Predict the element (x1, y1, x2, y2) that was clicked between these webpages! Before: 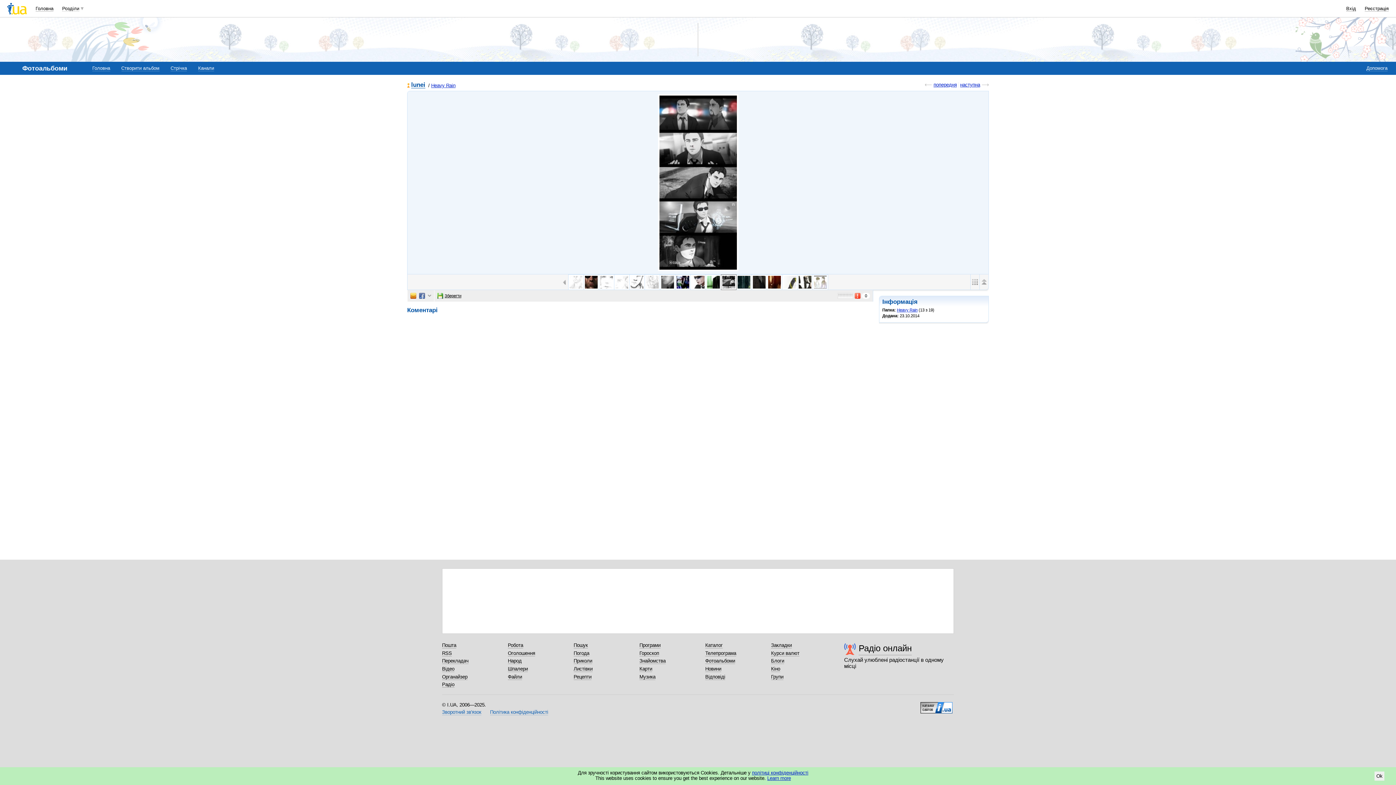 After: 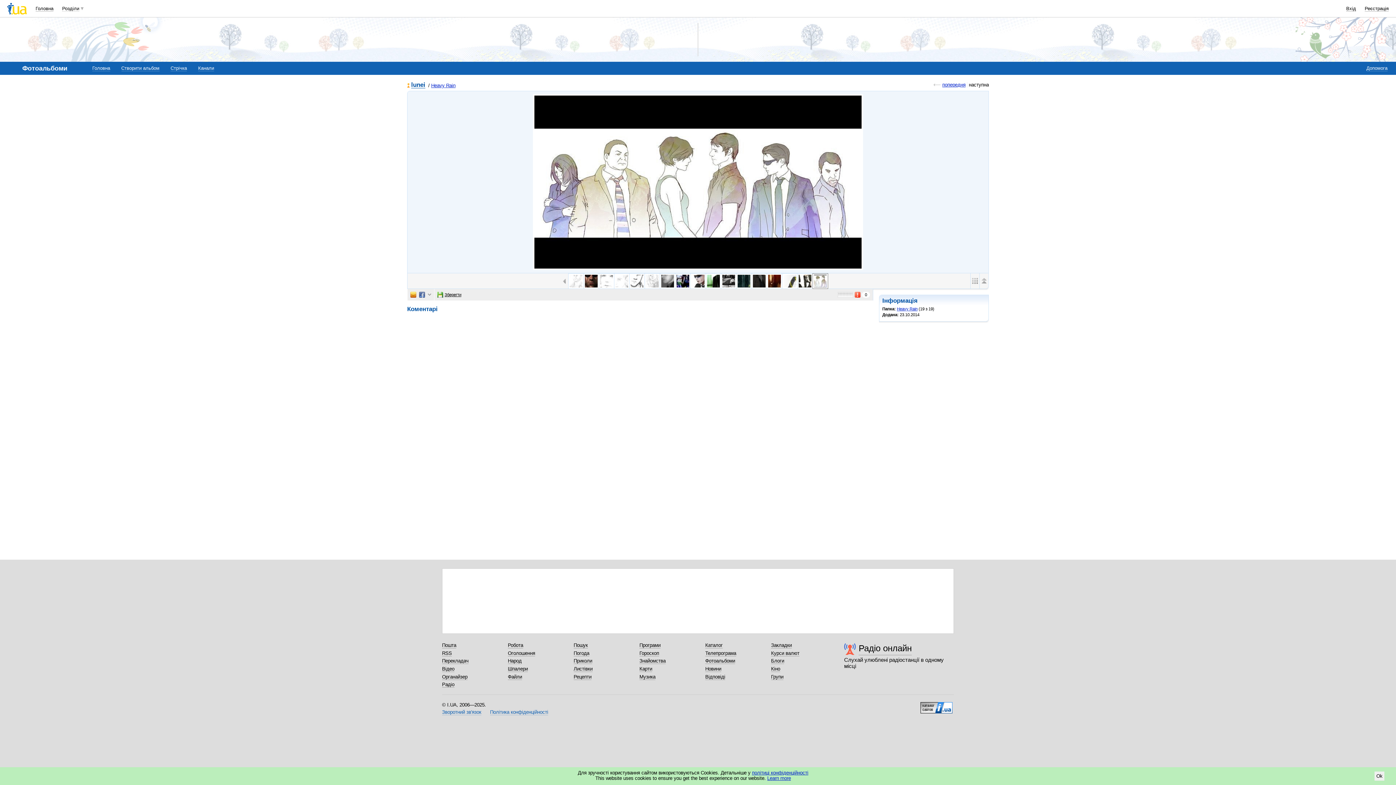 Action: bbox: (812, 274, 828, 290)